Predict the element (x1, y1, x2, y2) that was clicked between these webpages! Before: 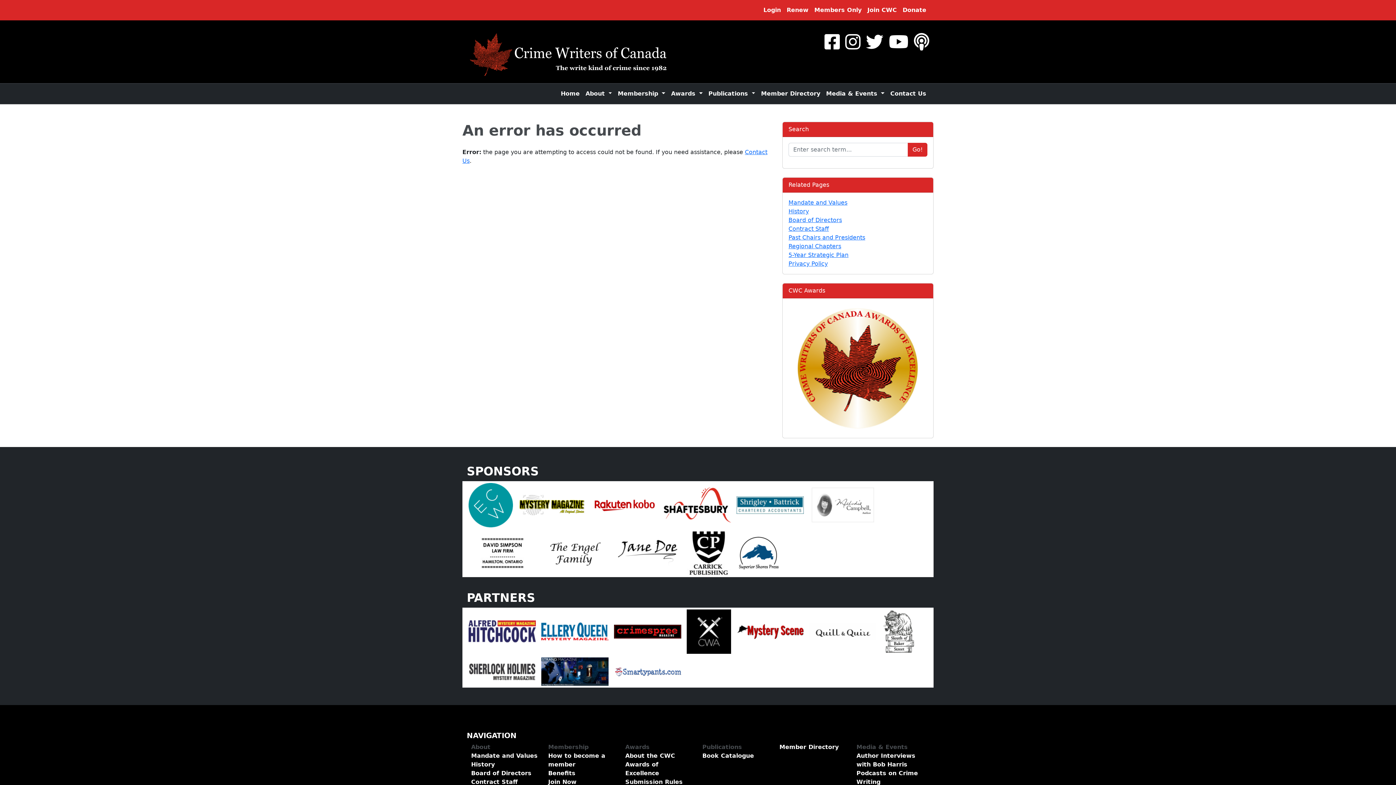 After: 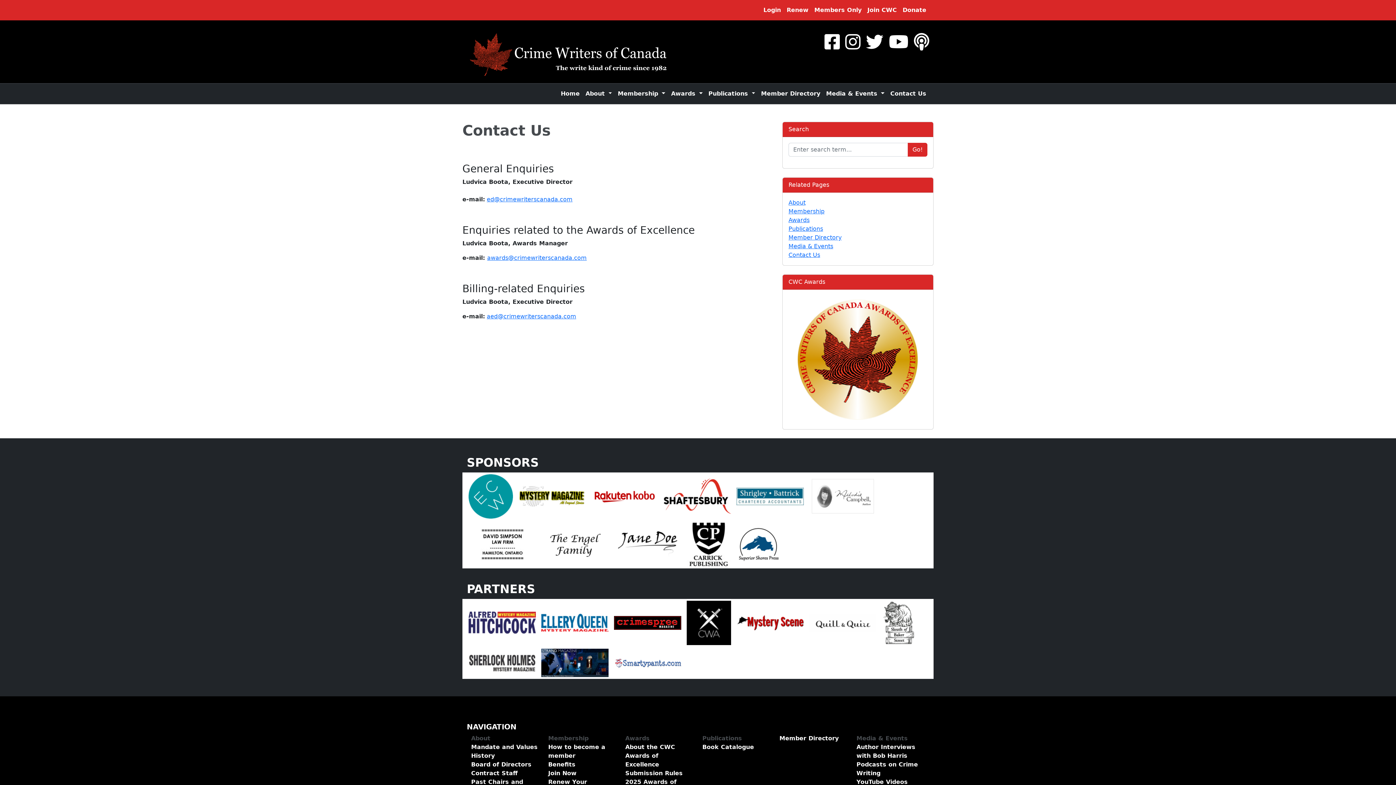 Action: bbox: (887, 86, 929, 101) label: Contact Us